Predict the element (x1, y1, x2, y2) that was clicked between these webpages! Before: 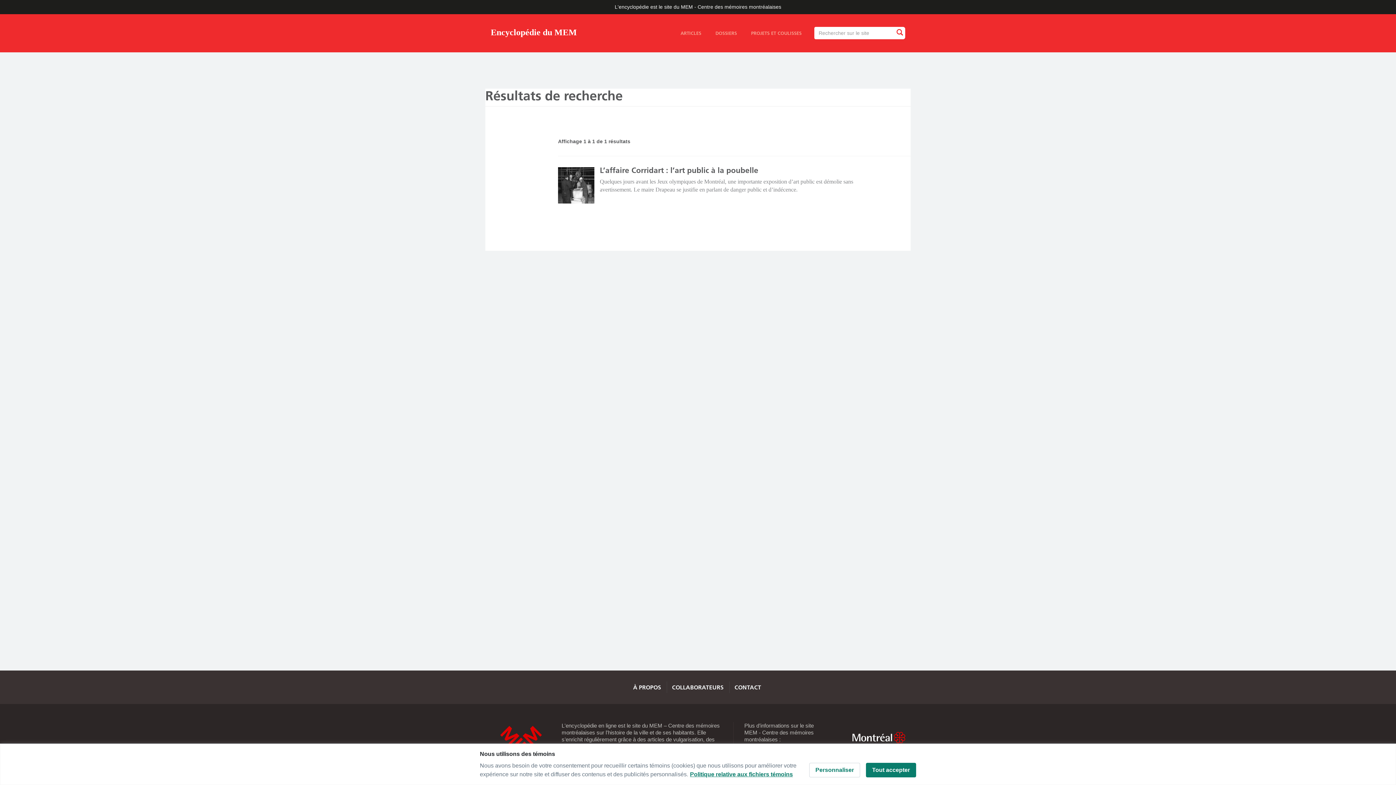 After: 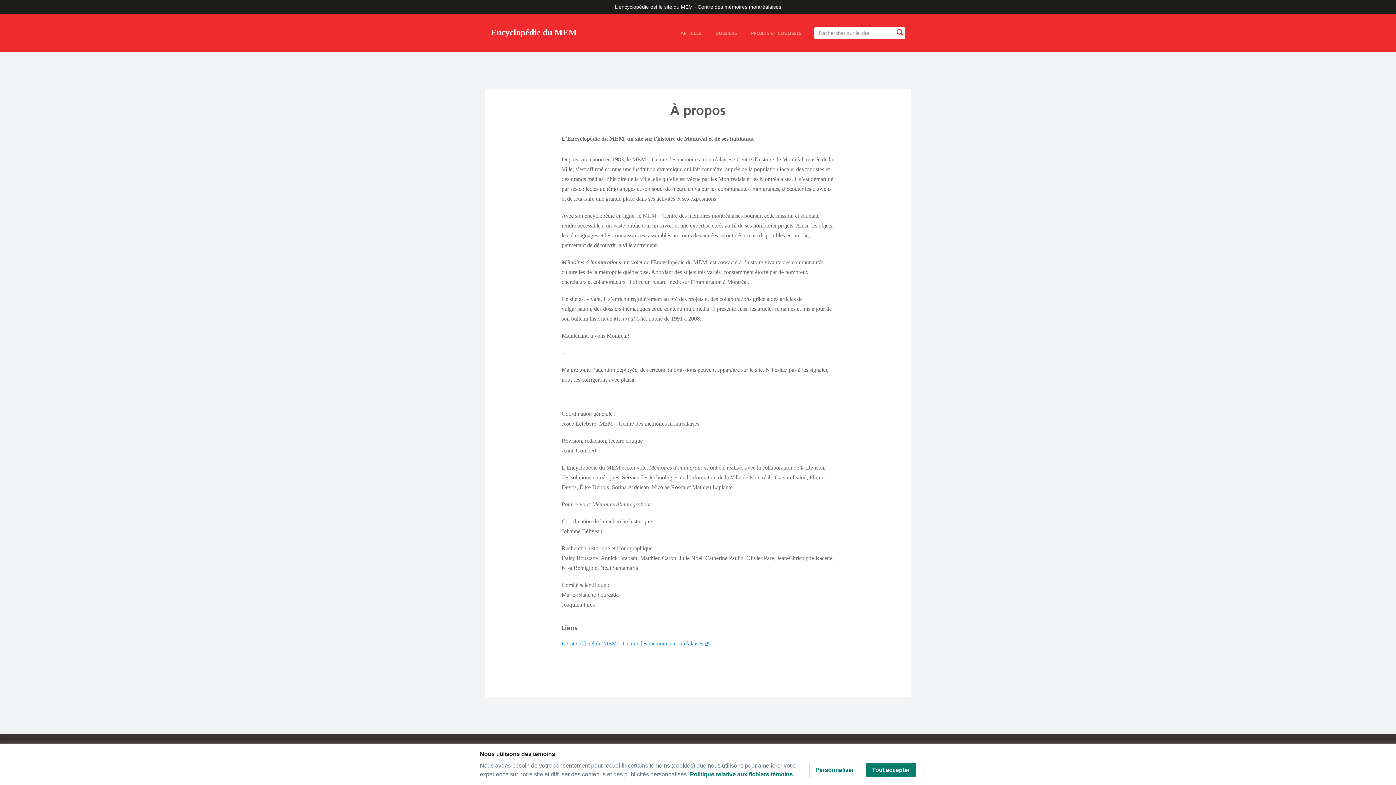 Action: label: À PROPOS bbox: (633, 684, 661, 691)